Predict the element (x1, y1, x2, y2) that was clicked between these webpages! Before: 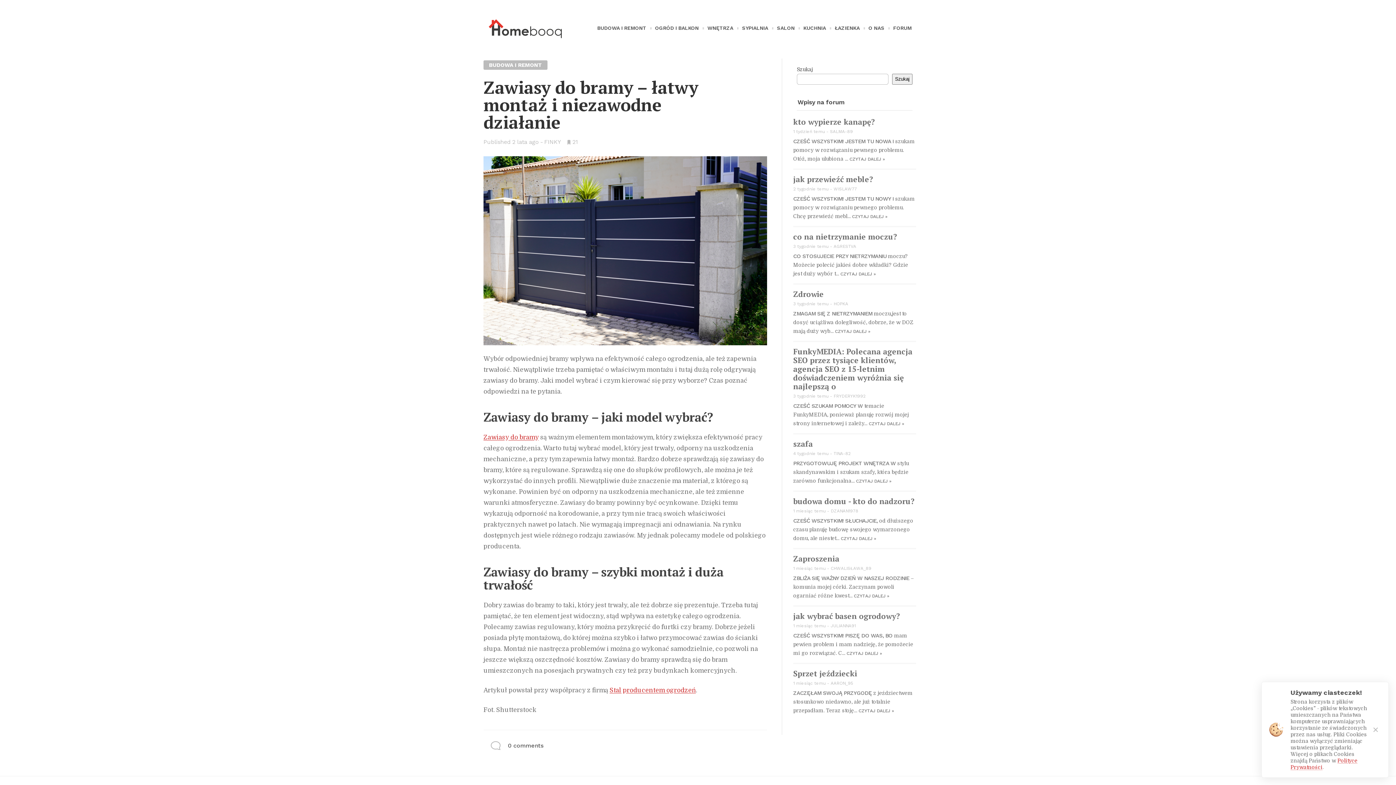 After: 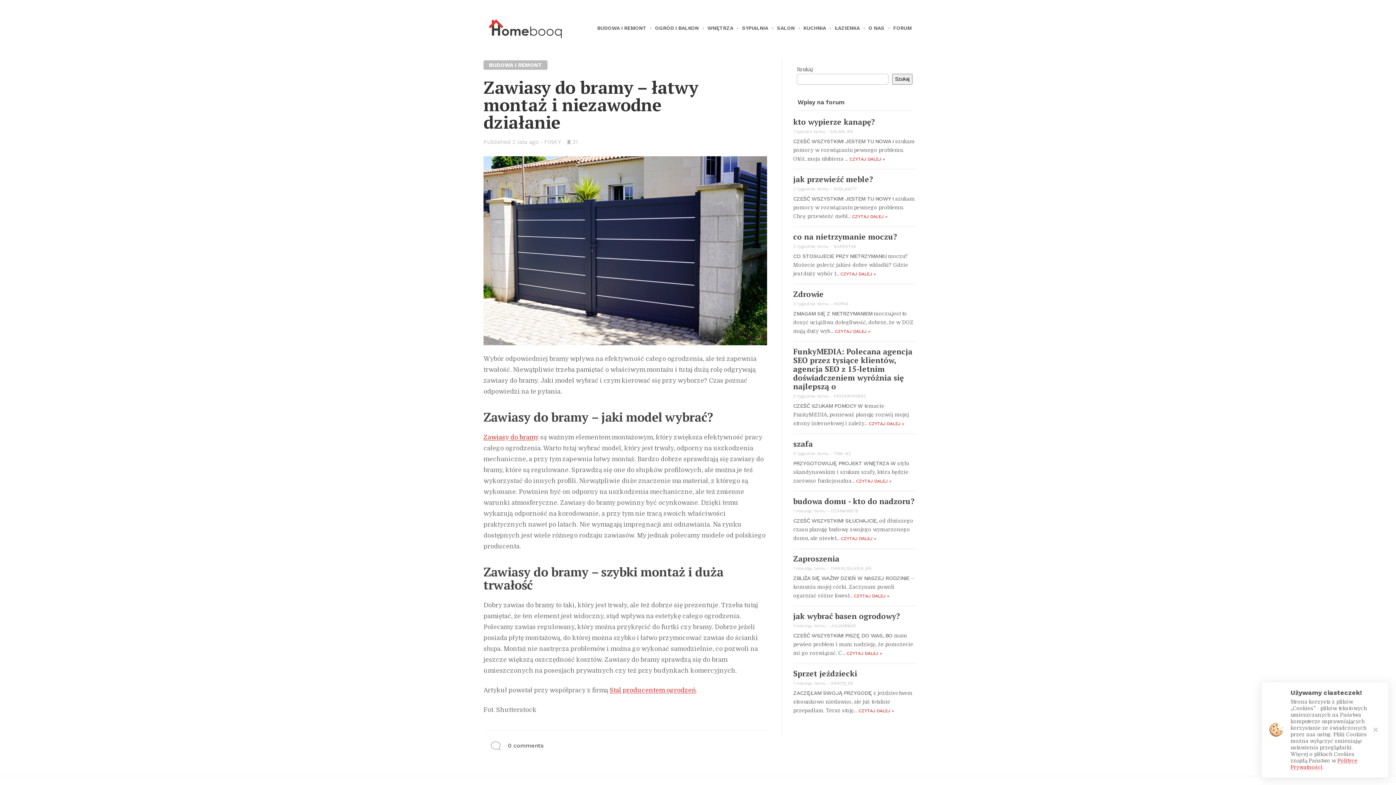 Action: label: CZYTAJ DALEJ » bbox: (854, 593, 889, 598)